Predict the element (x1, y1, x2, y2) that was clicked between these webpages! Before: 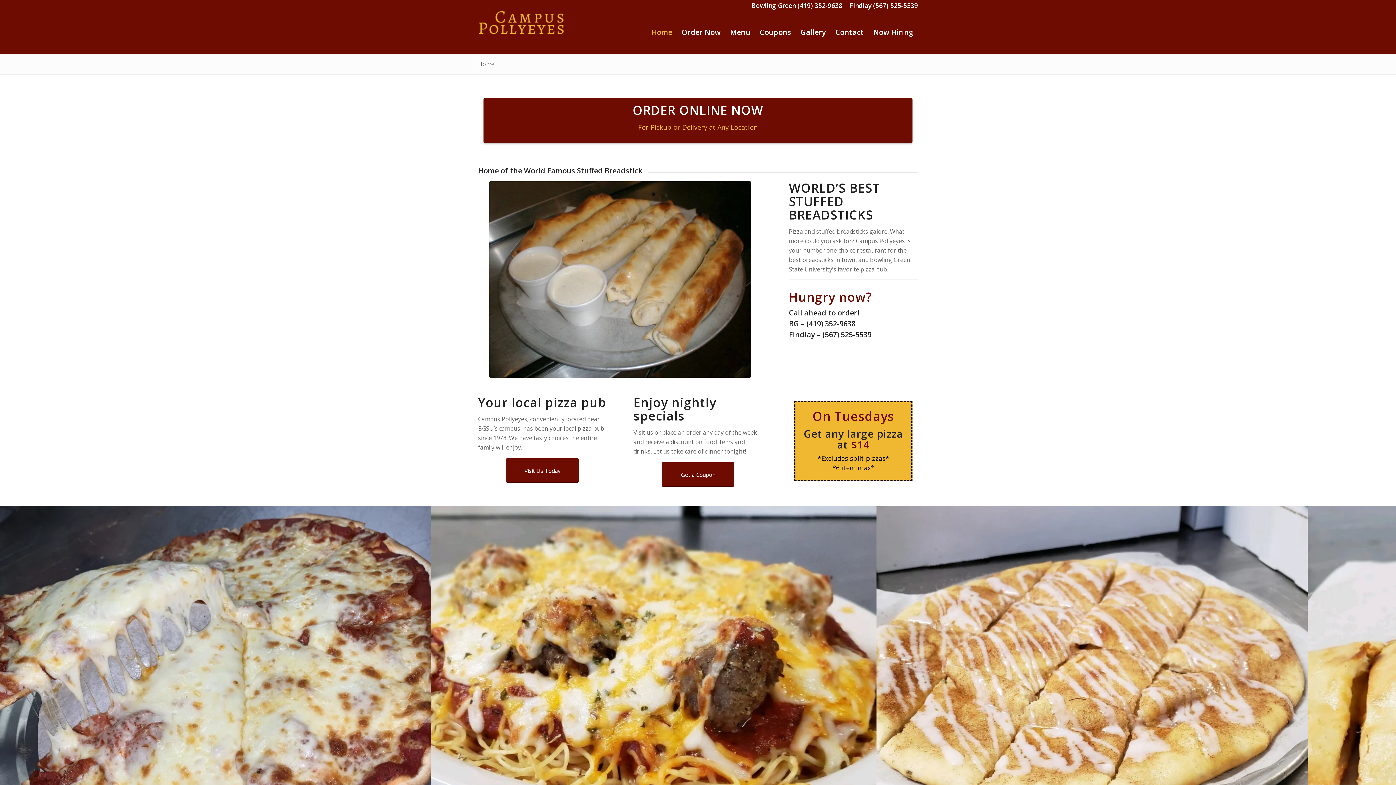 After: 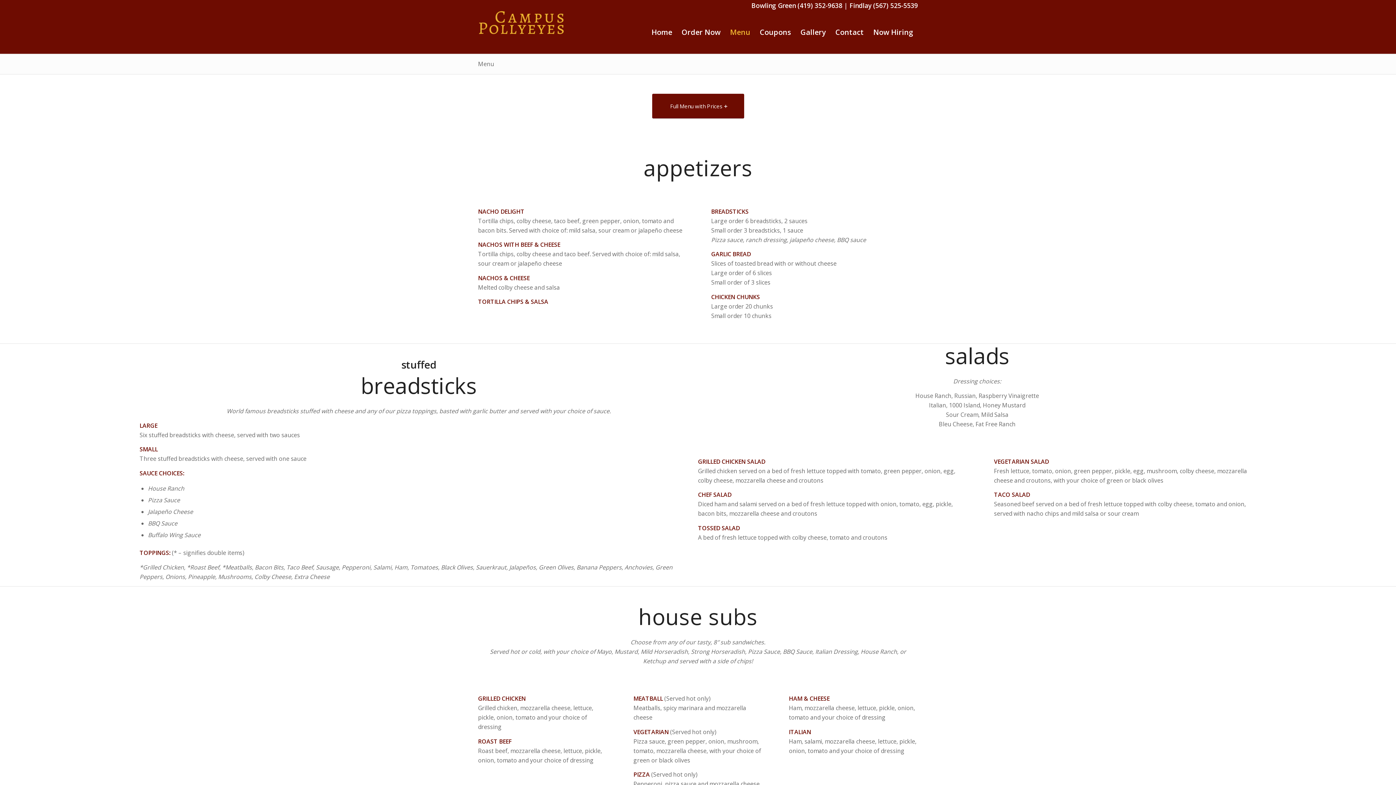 Action: label: Menu bbox: (725, 10, 755, 53)